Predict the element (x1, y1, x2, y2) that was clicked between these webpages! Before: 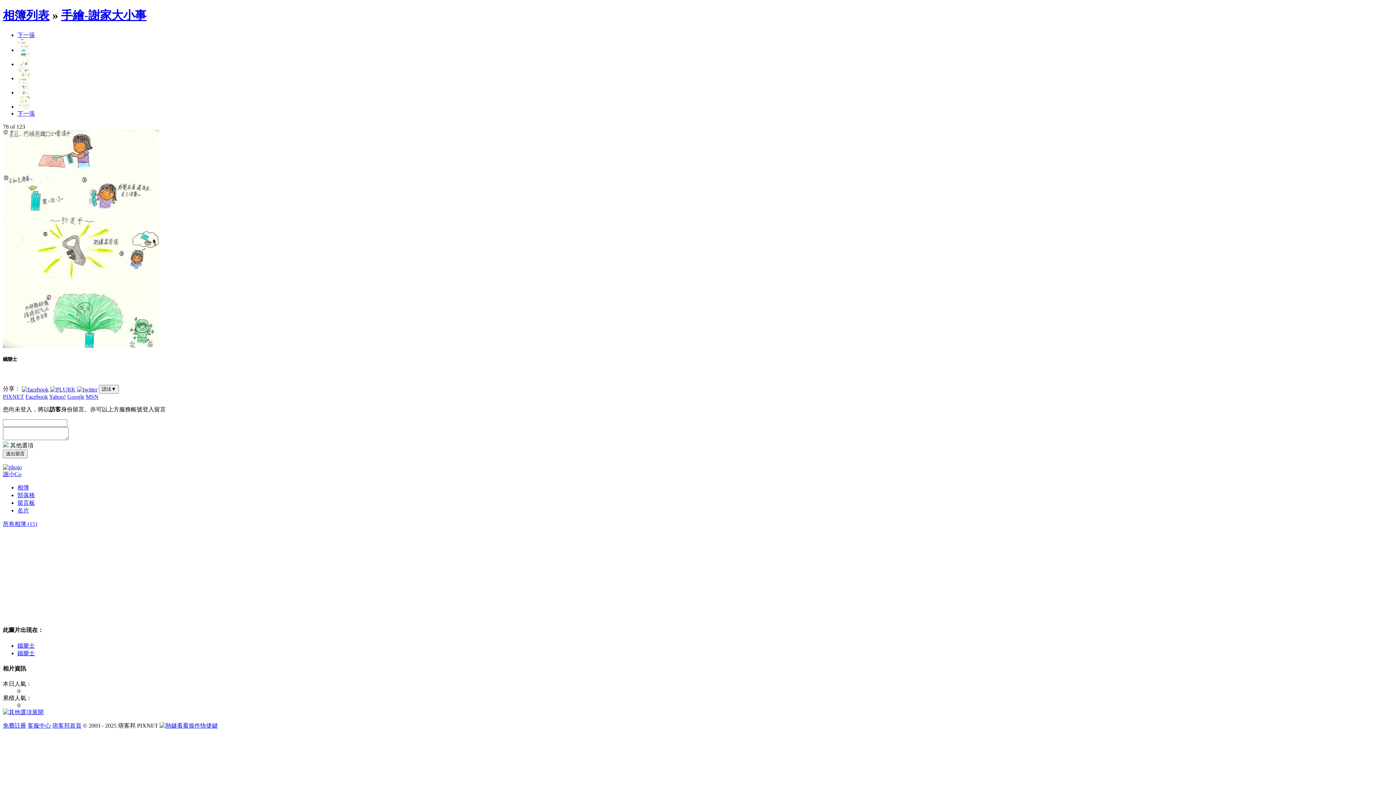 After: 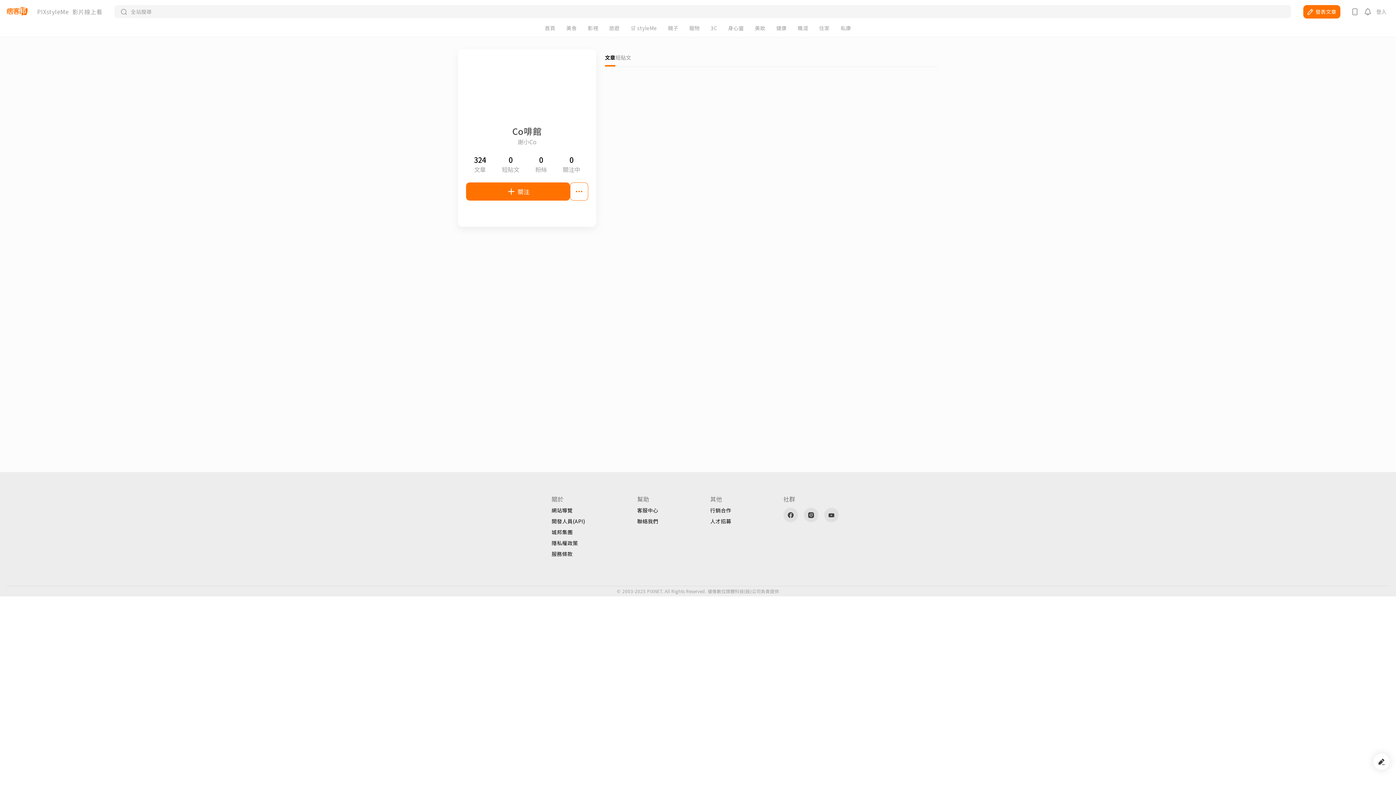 Action: bbox: (2, 471, 21, 477) label: 謝小Co